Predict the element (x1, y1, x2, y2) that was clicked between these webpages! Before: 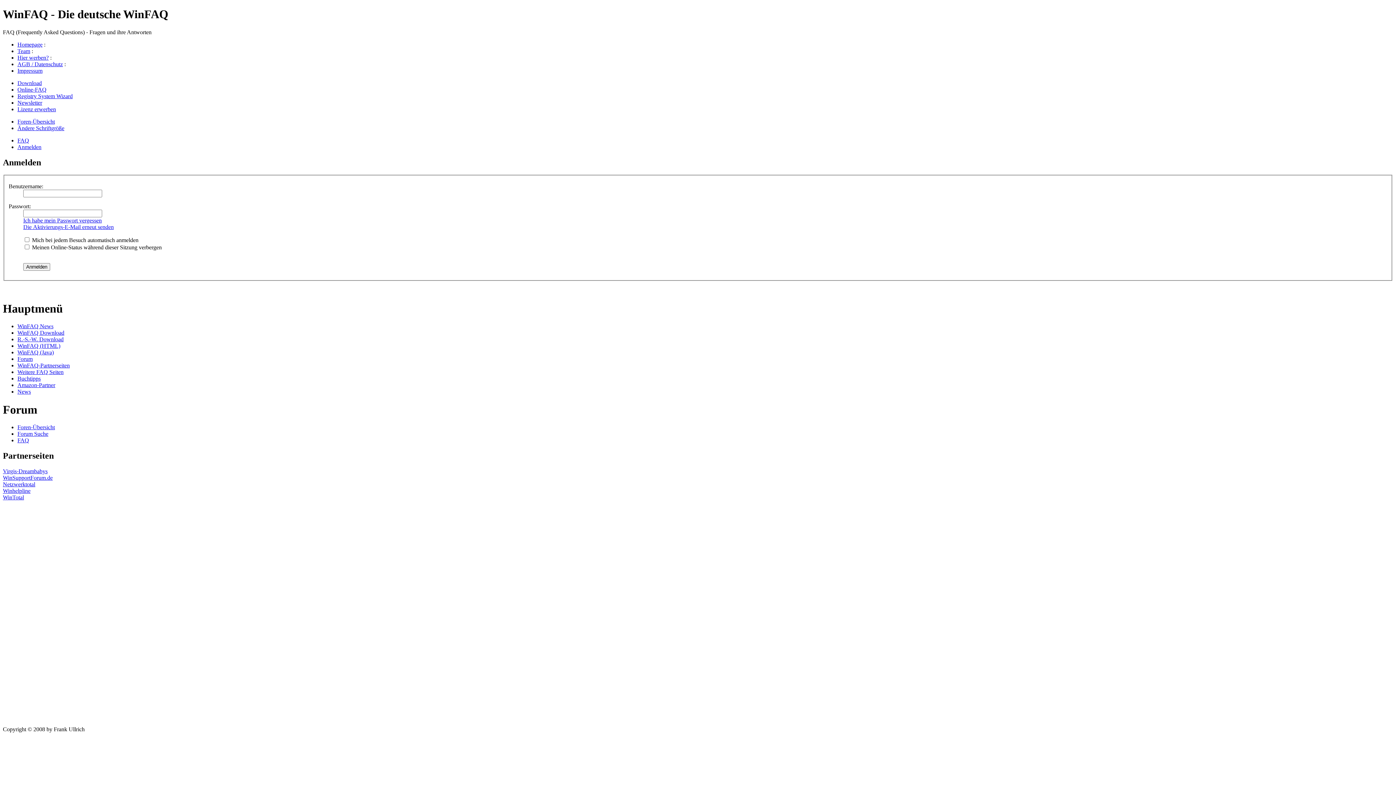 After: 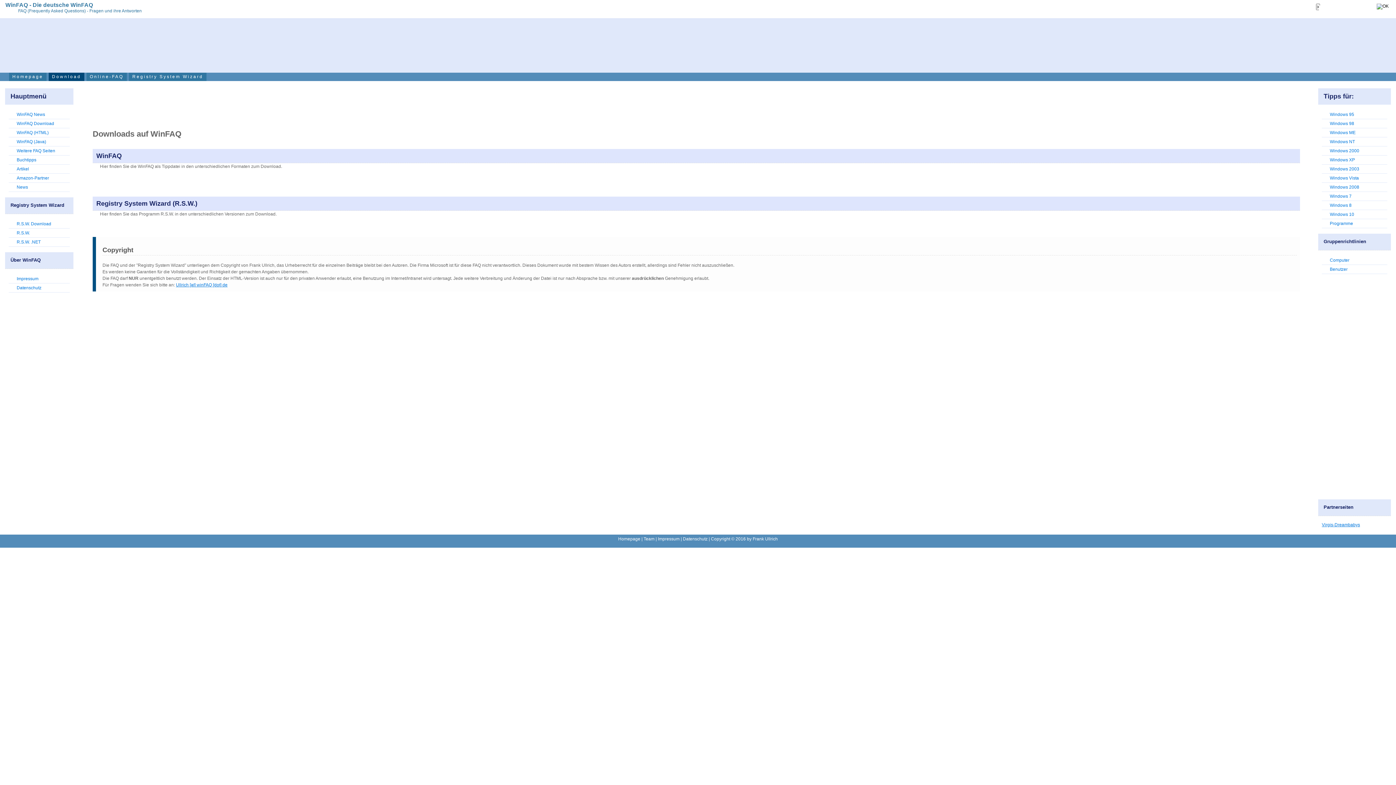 Action: bbox: (17, 79, 41, 86) label: Download